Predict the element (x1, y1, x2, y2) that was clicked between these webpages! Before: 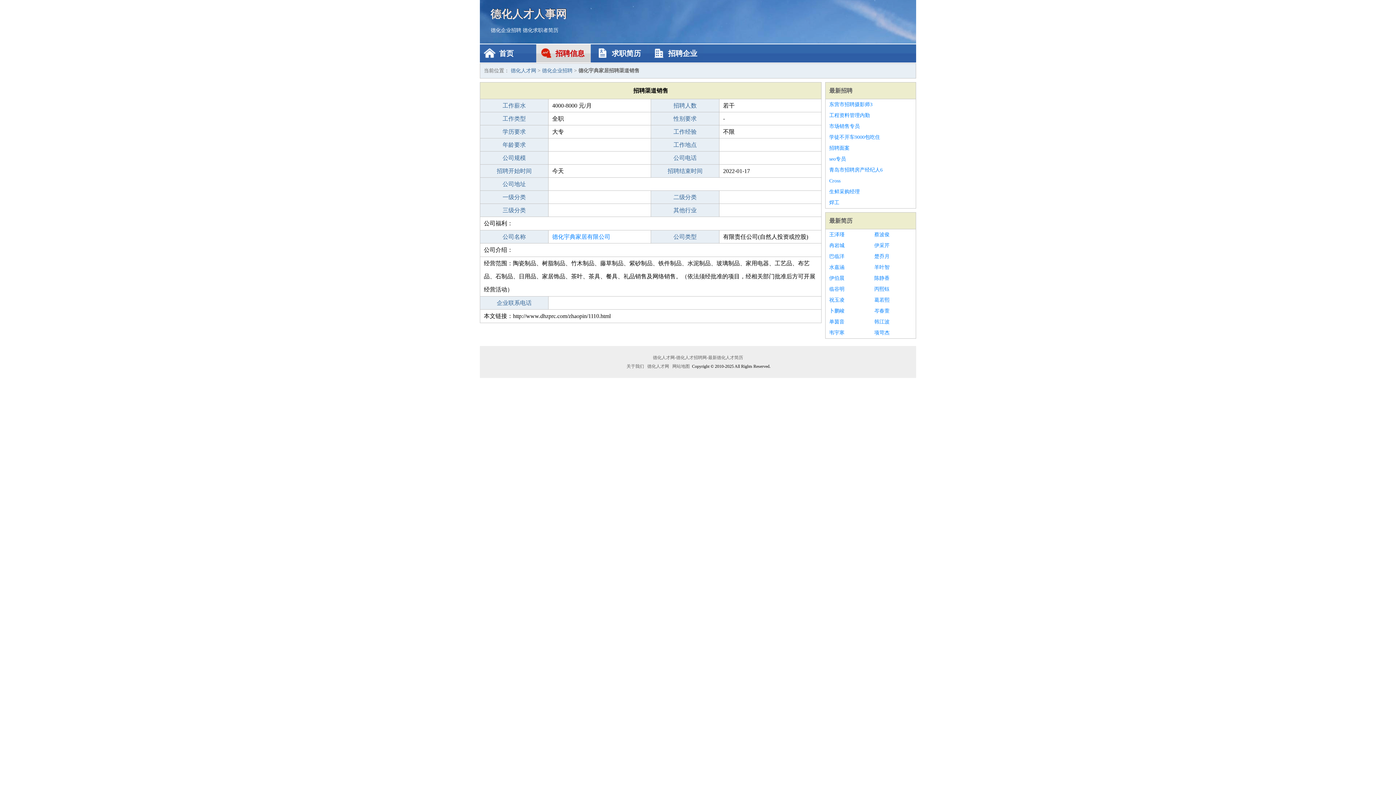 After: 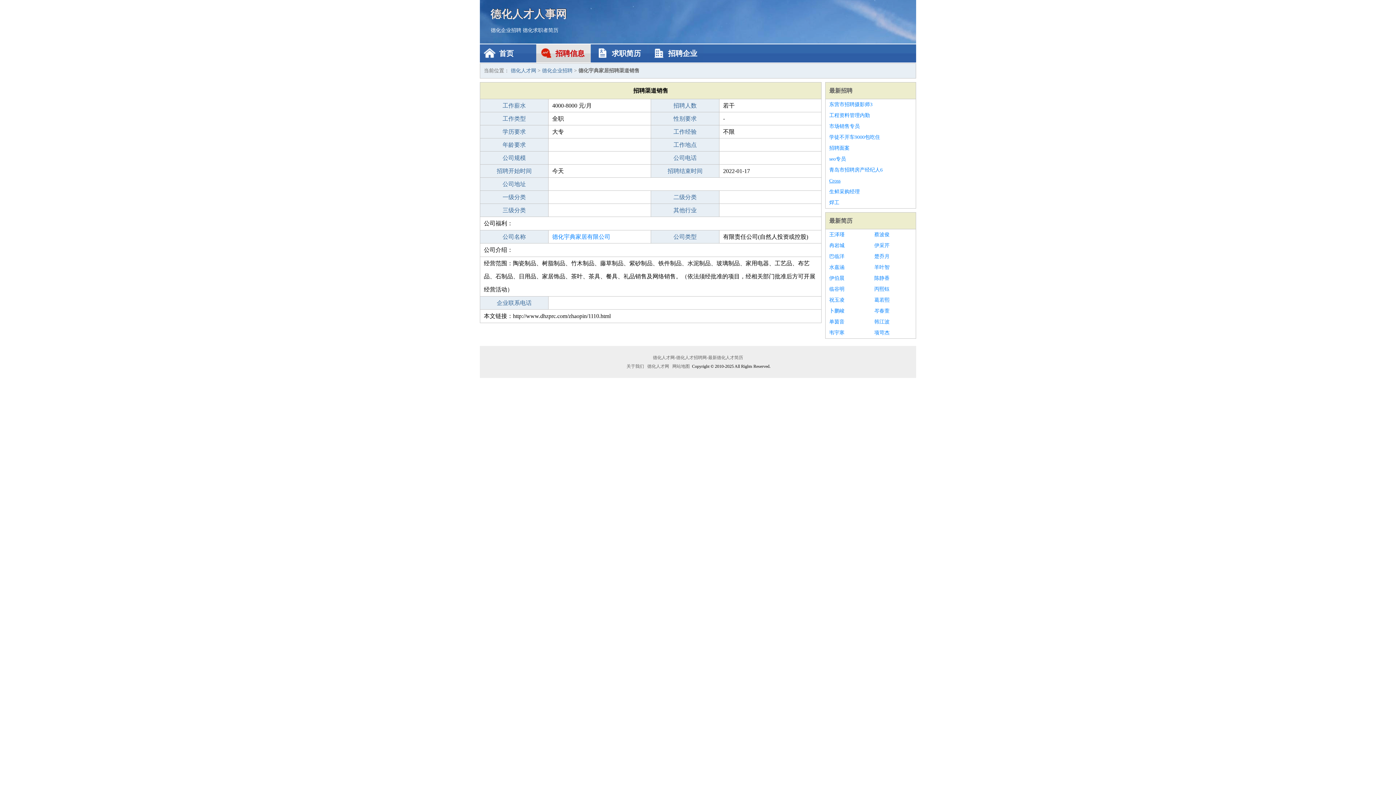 Action: label: Cross bbox: (829, 175, 912, 186)